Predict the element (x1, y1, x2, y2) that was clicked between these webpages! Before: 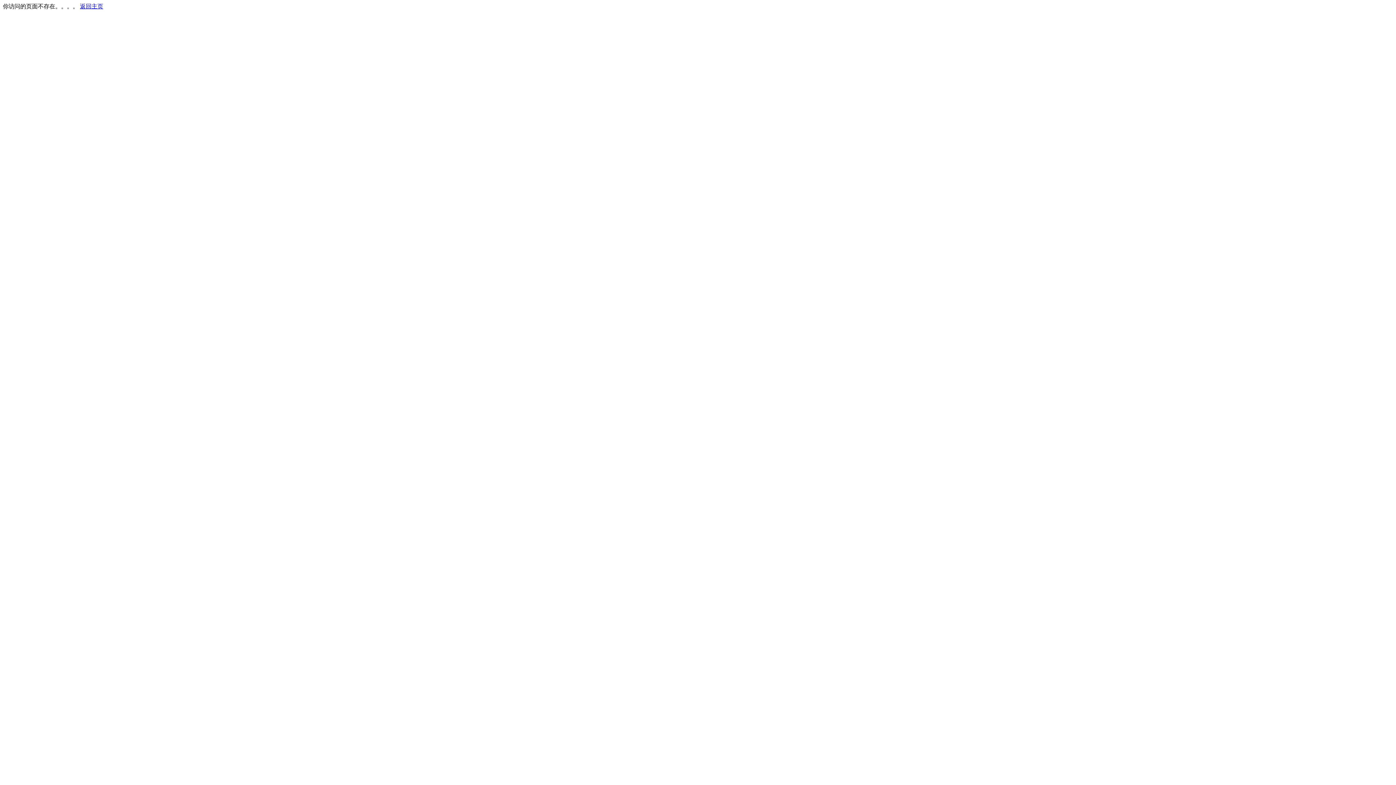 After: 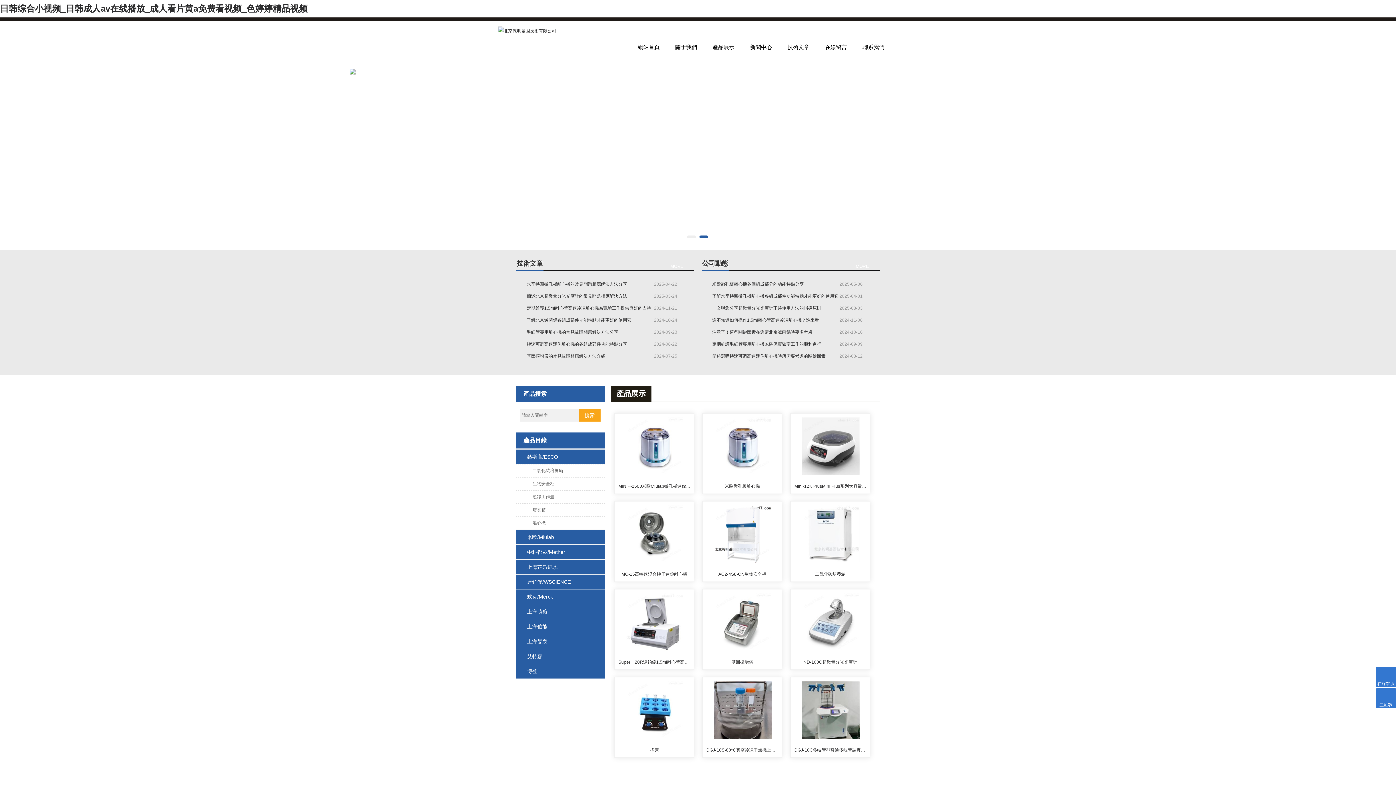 Action: bbox: (80, 3, 103, 9) label: 返回主页